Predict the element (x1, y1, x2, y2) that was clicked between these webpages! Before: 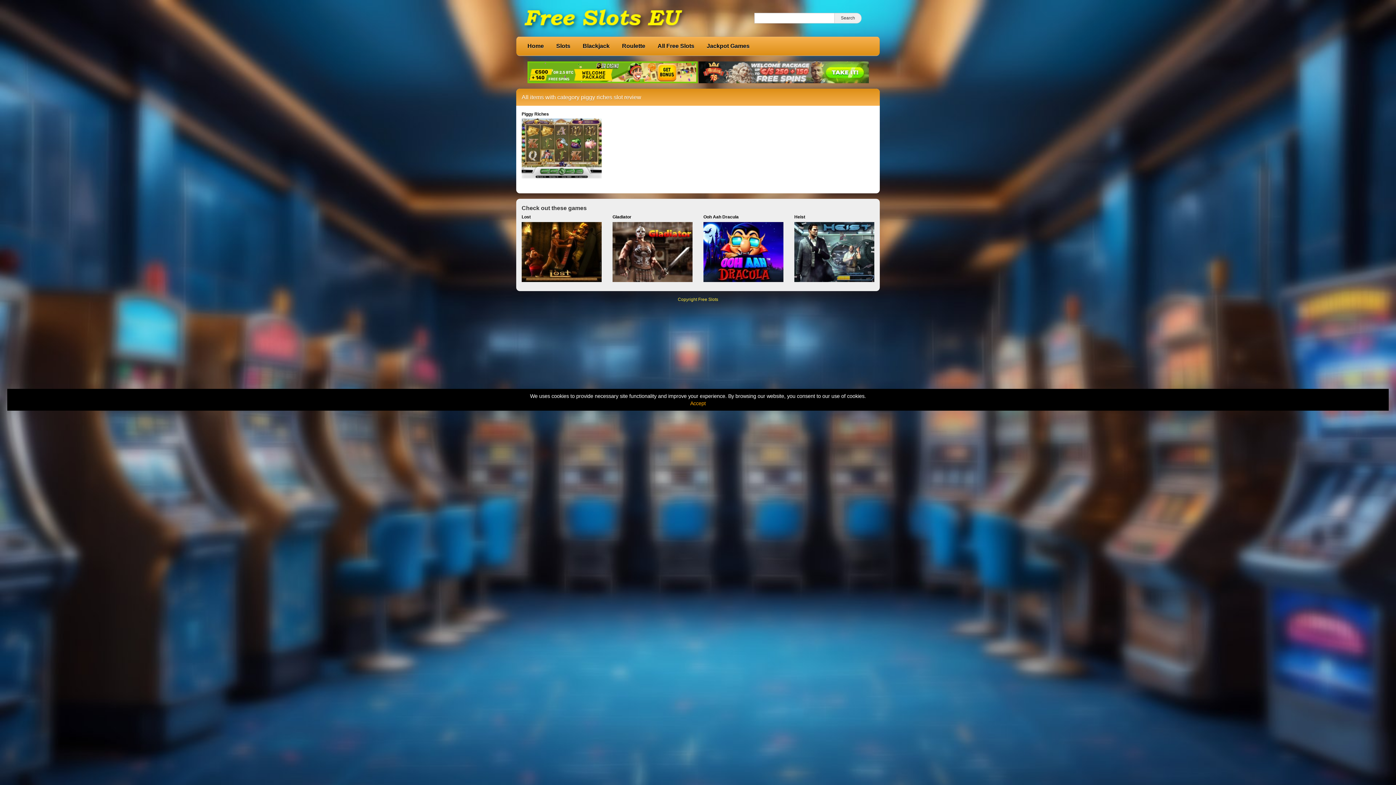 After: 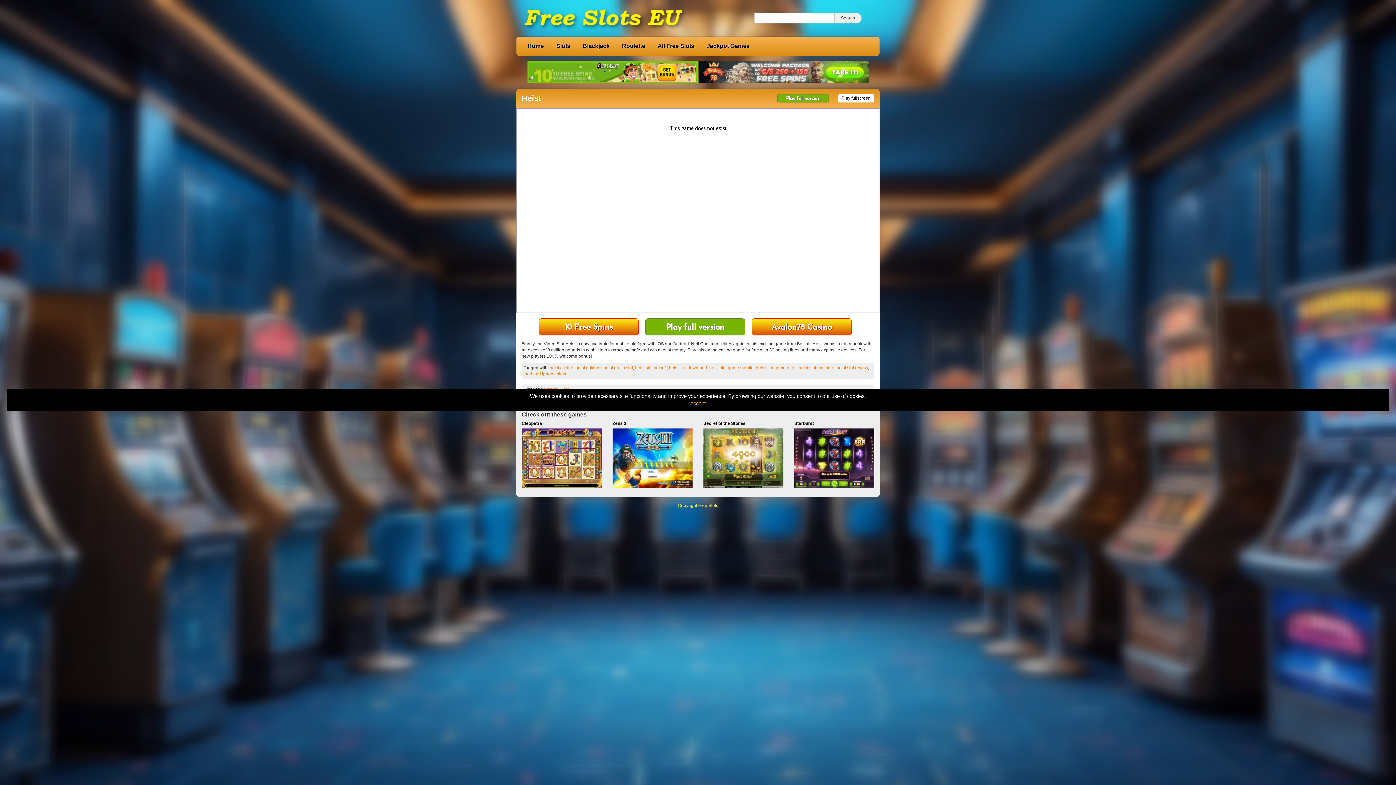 Action: label: Heist bbox: (794, 214, 874, 254)